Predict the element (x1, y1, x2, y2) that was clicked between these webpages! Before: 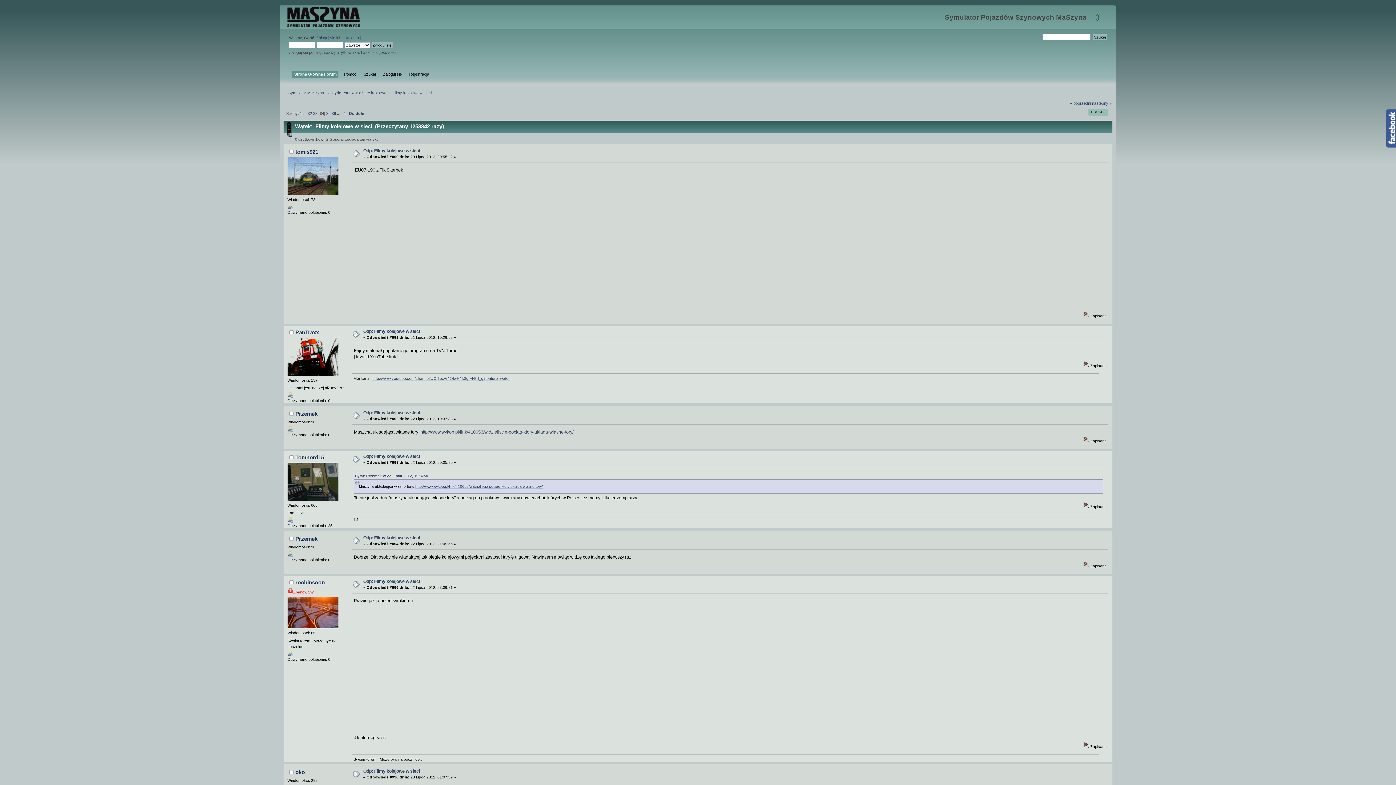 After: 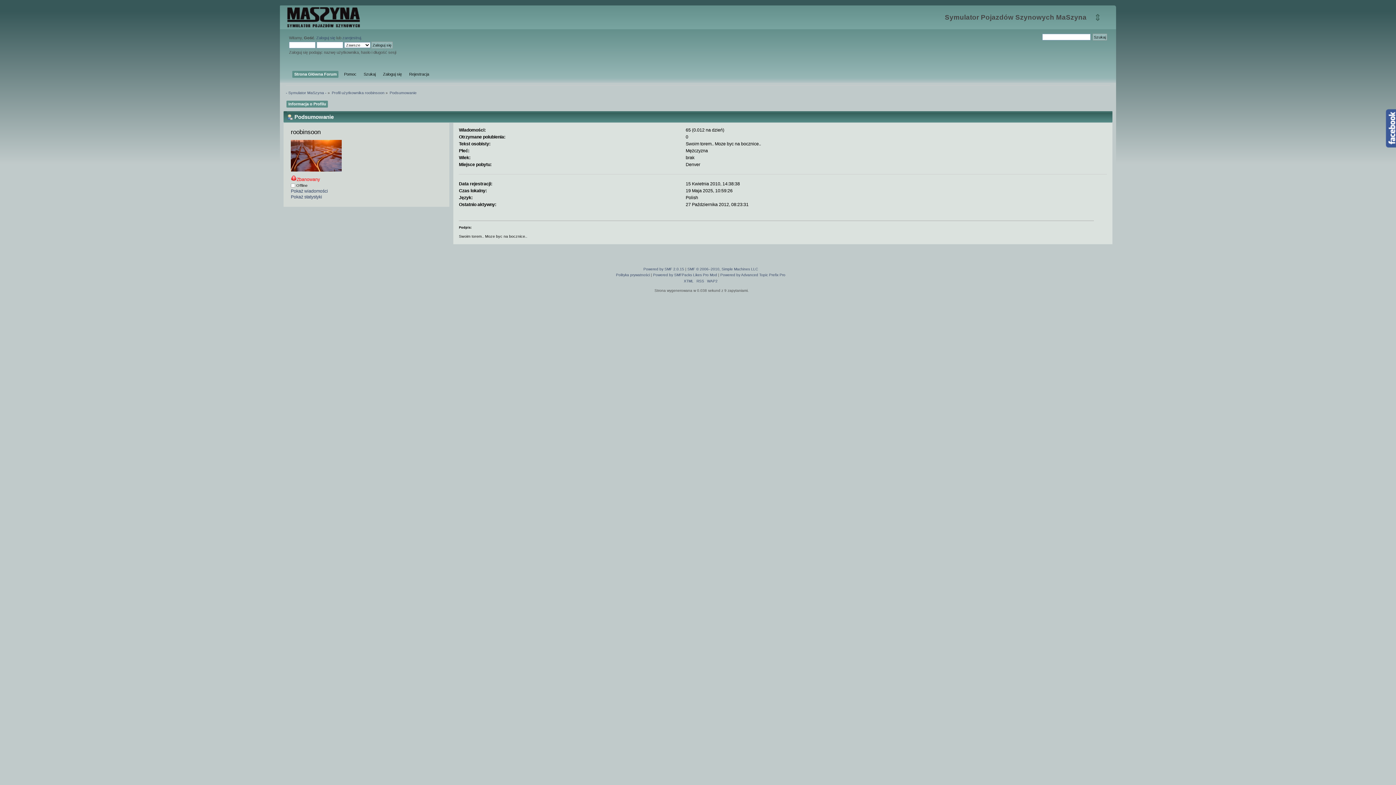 Action: bbox: (295, 579, 324, 585) label: roobinsoon